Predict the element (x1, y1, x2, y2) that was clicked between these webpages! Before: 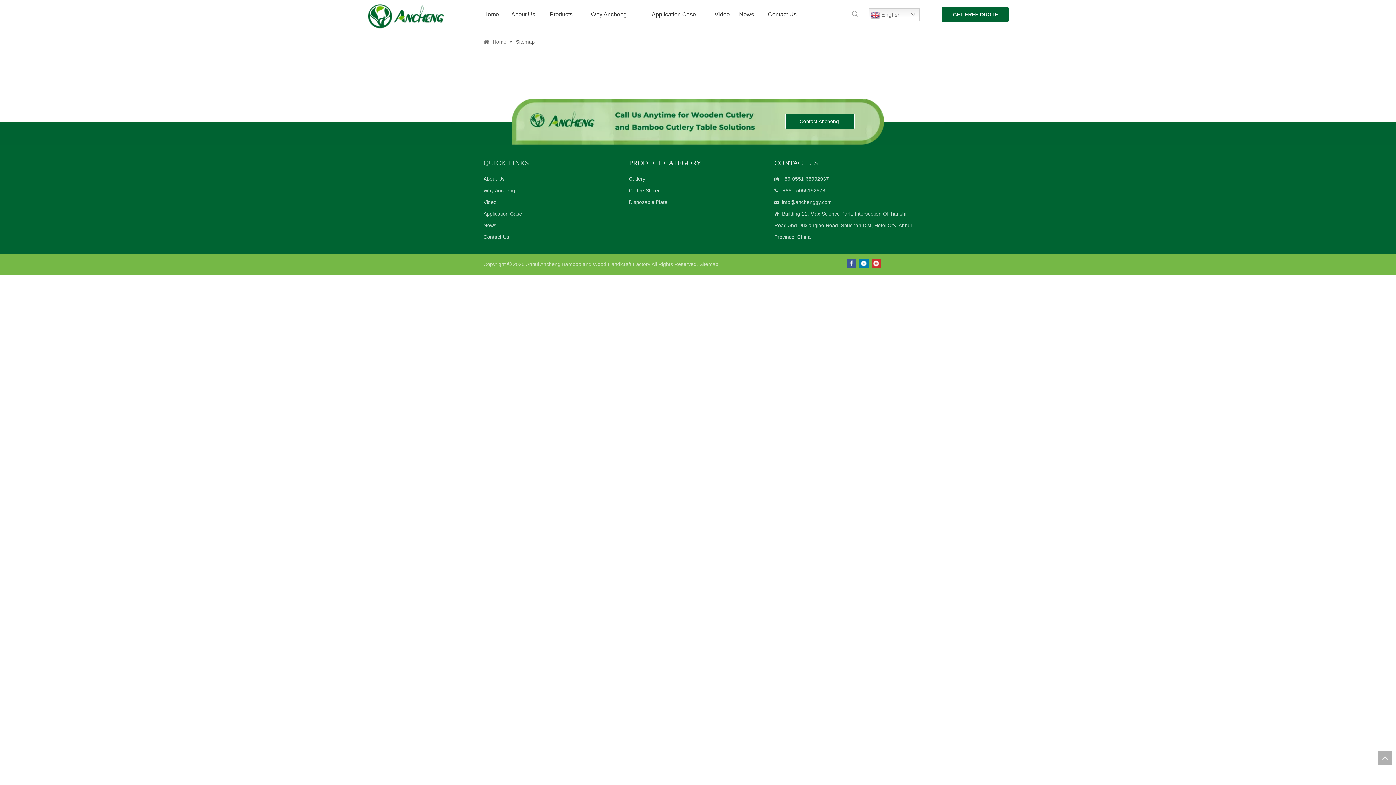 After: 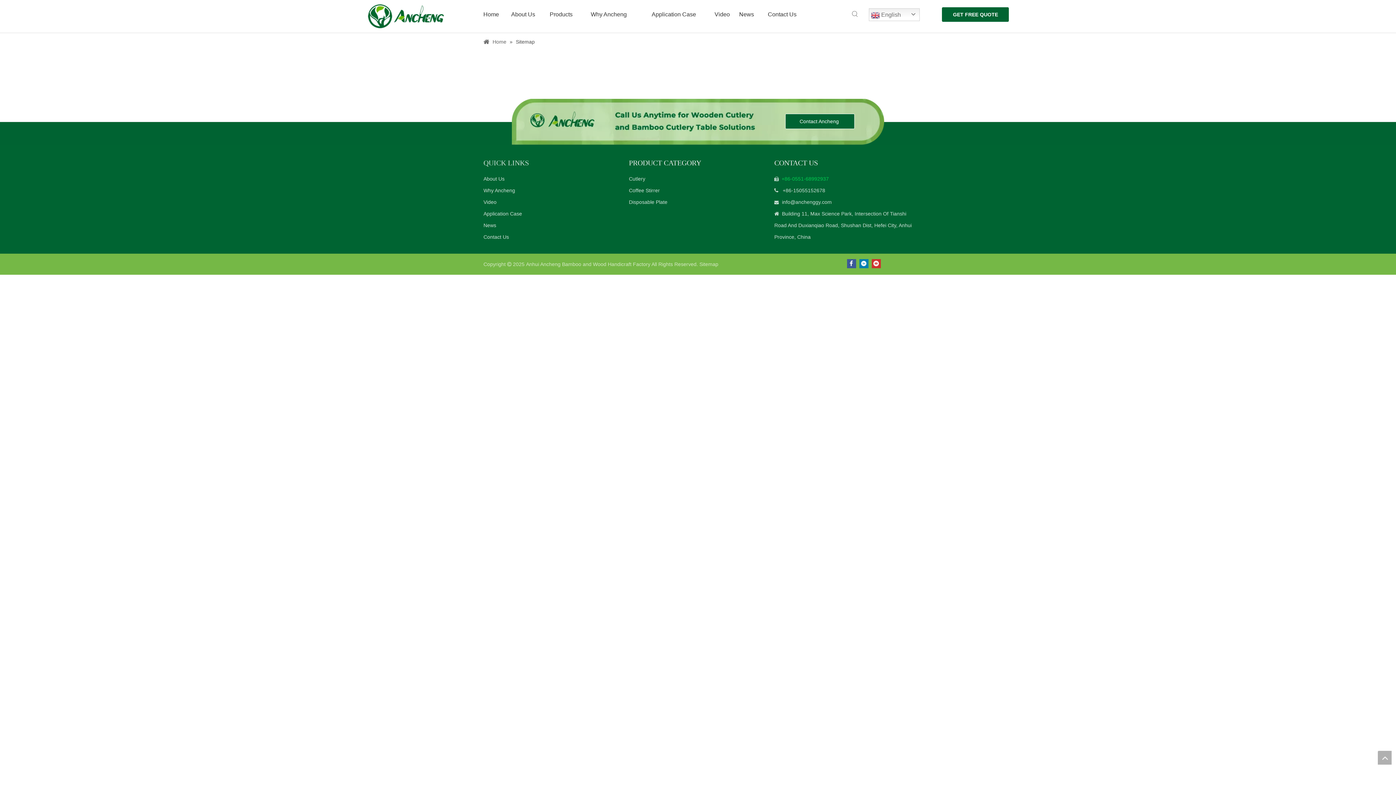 Action: label: +86-0551-68992937 bbox: (781, 176, 829, 181)